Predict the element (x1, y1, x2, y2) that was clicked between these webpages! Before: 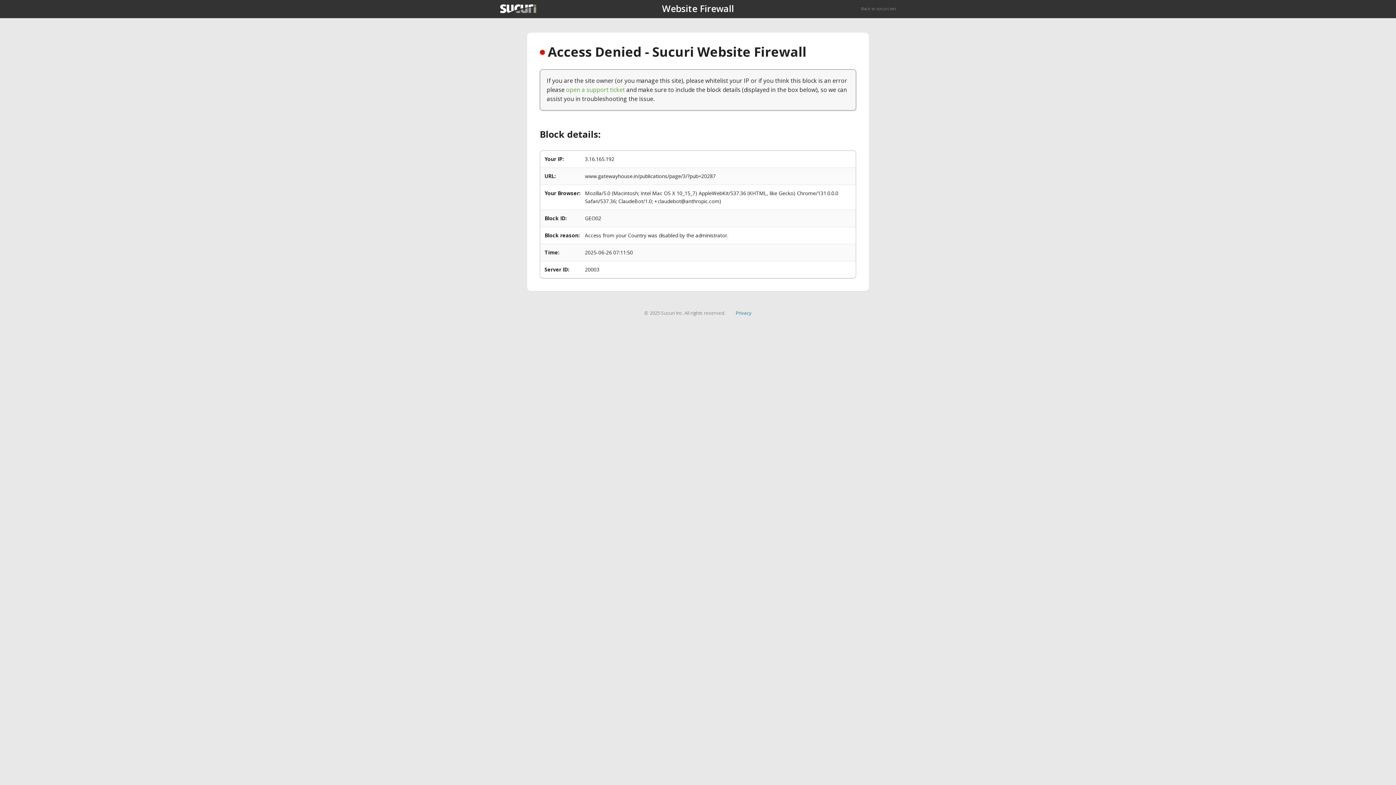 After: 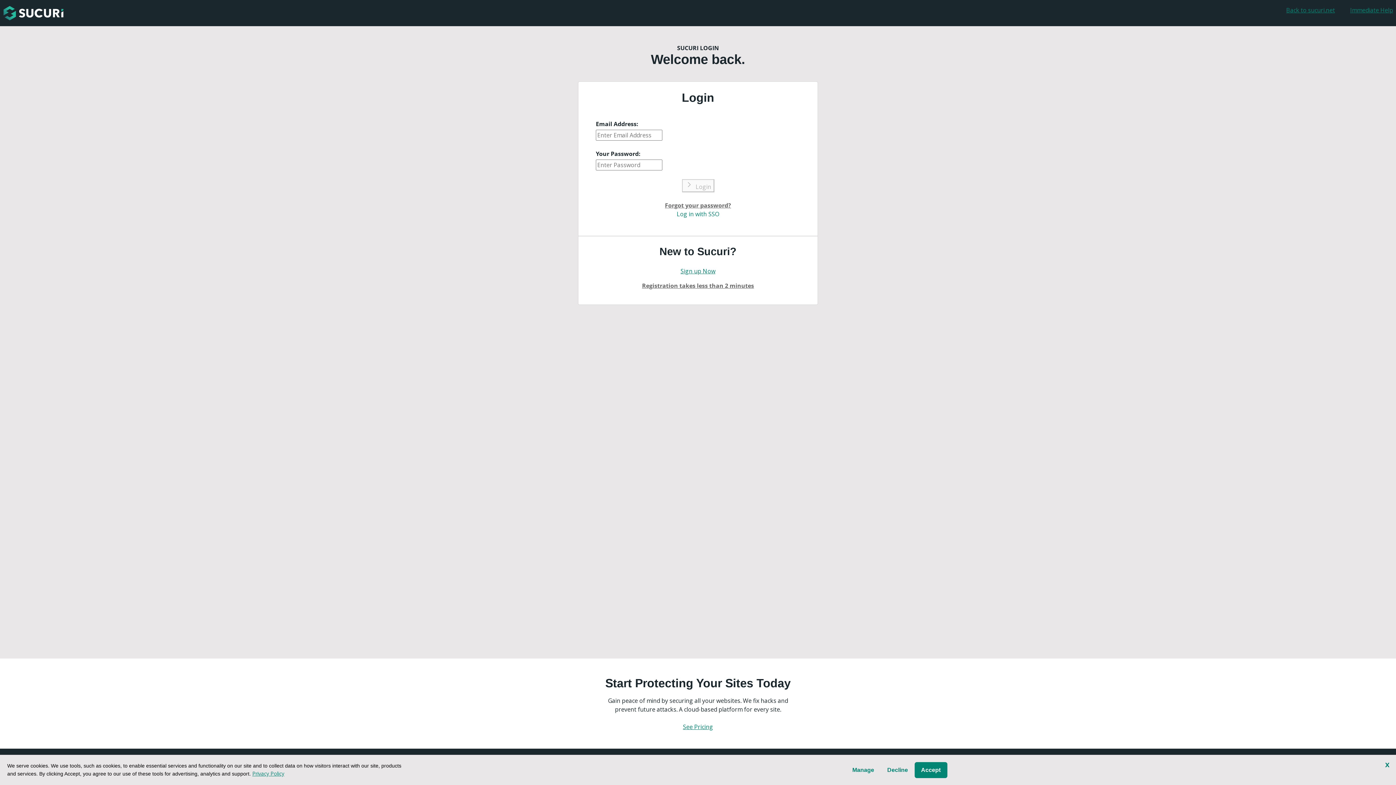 Action: bbox: (566, 85, 625, 93) label: open a support ticket